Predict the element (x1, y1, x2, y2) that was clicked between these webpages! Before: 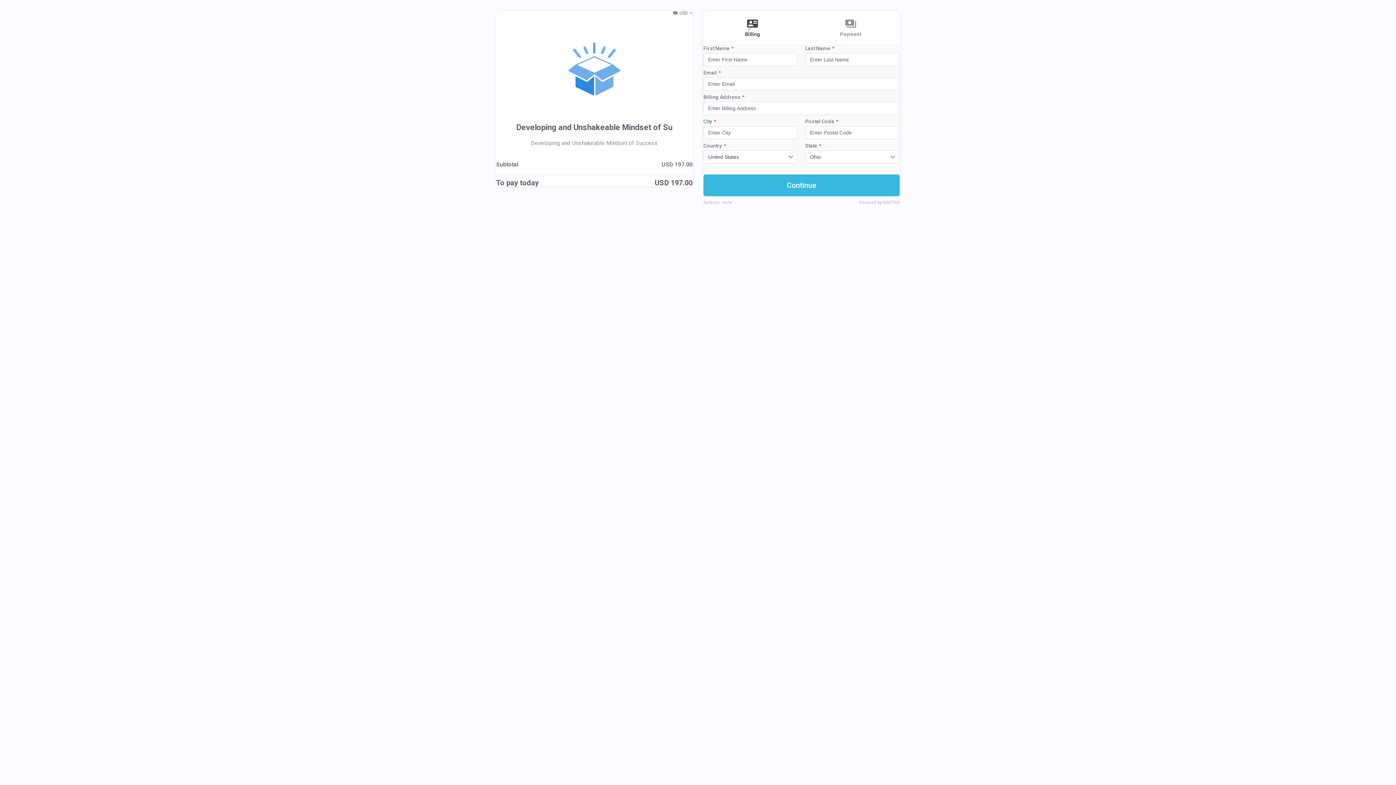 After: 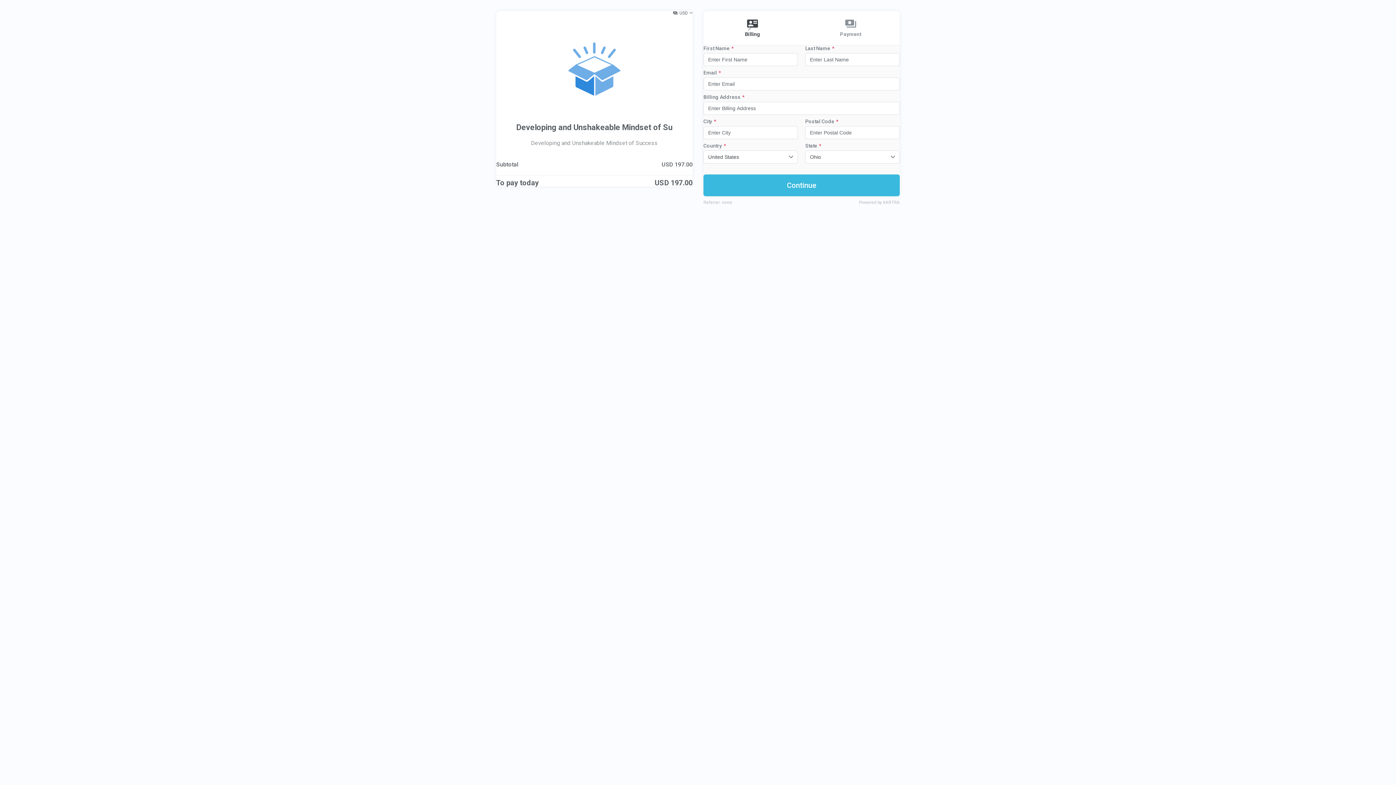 Action: label: Payment bbox: (840, 18, 861, 37)